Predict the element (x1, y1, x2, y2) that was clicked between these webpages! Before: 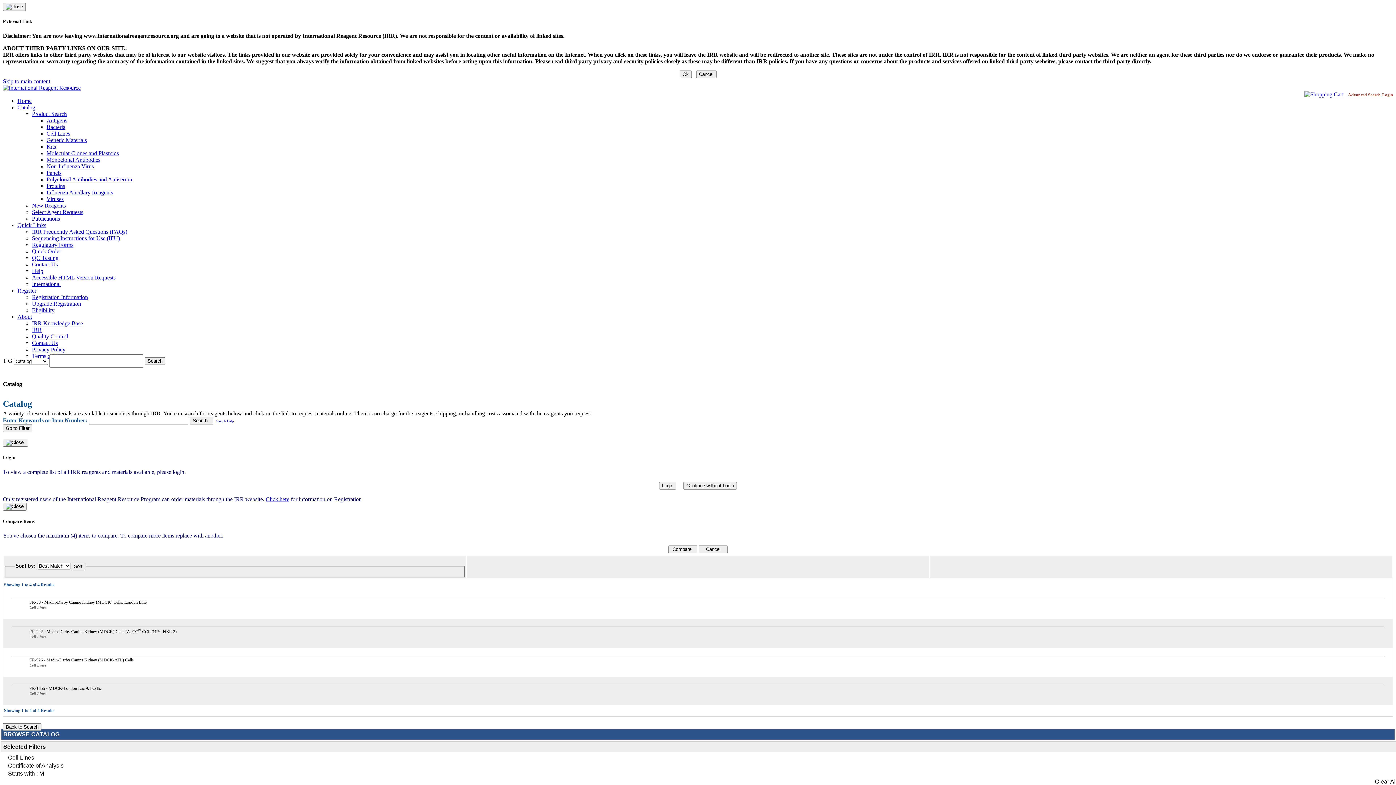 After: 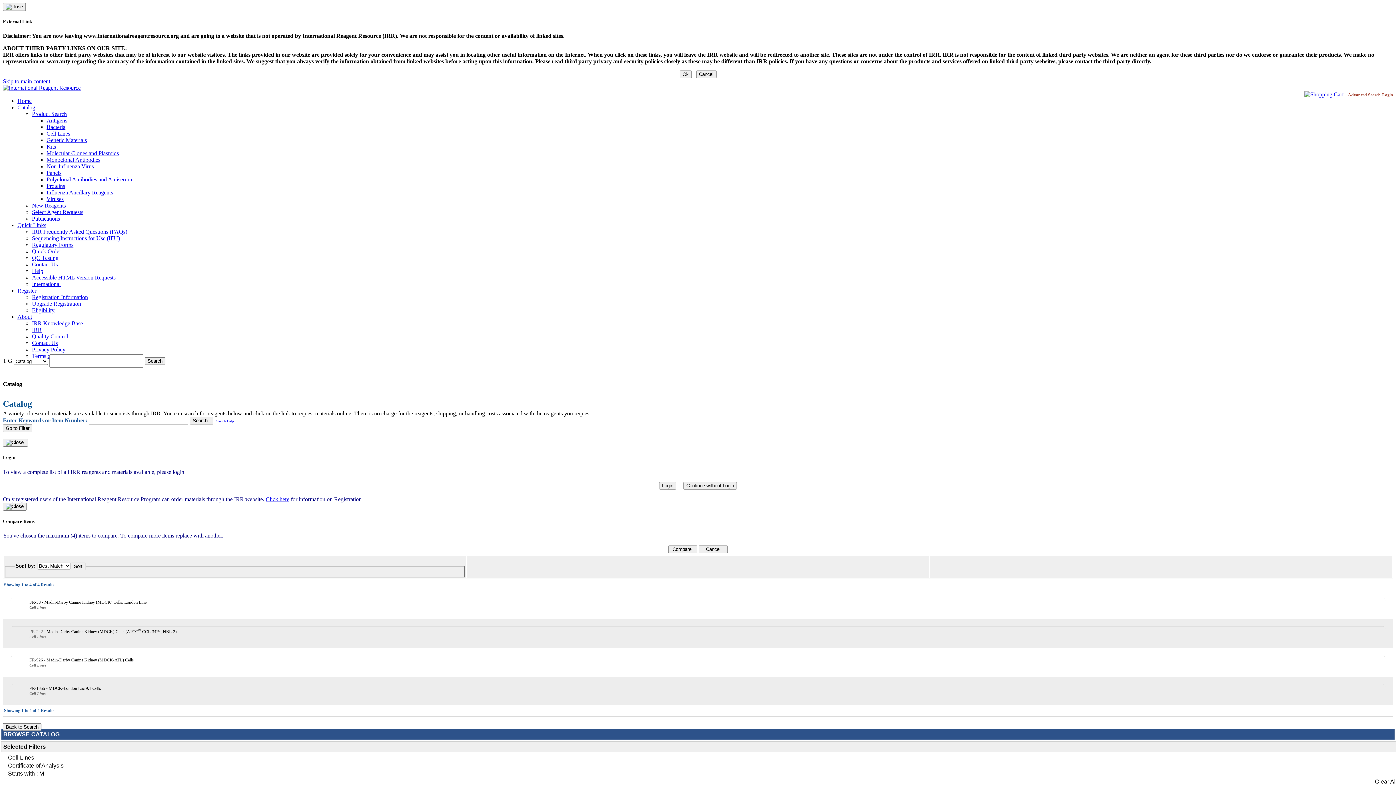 Action: label: FR-242 bbox: (29, 629, 42, 634)